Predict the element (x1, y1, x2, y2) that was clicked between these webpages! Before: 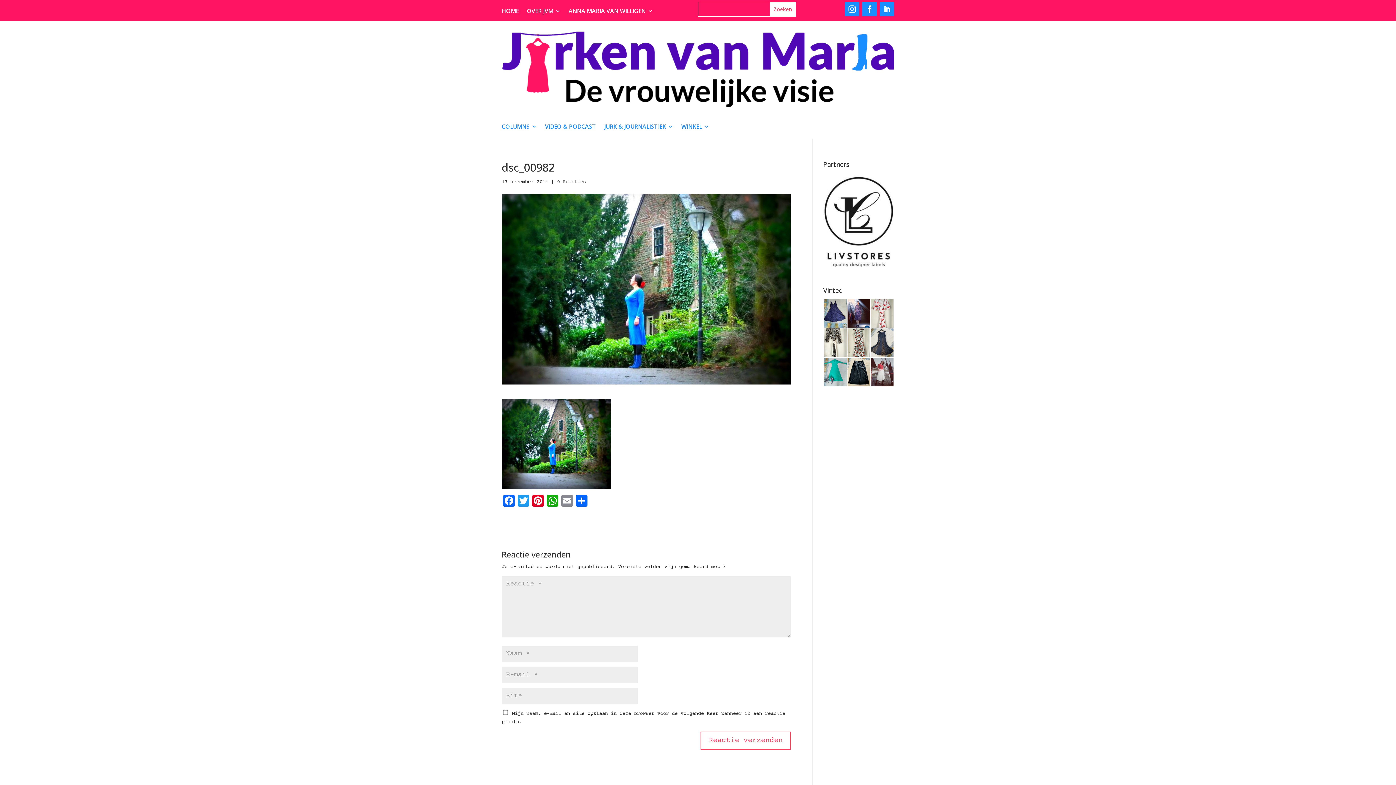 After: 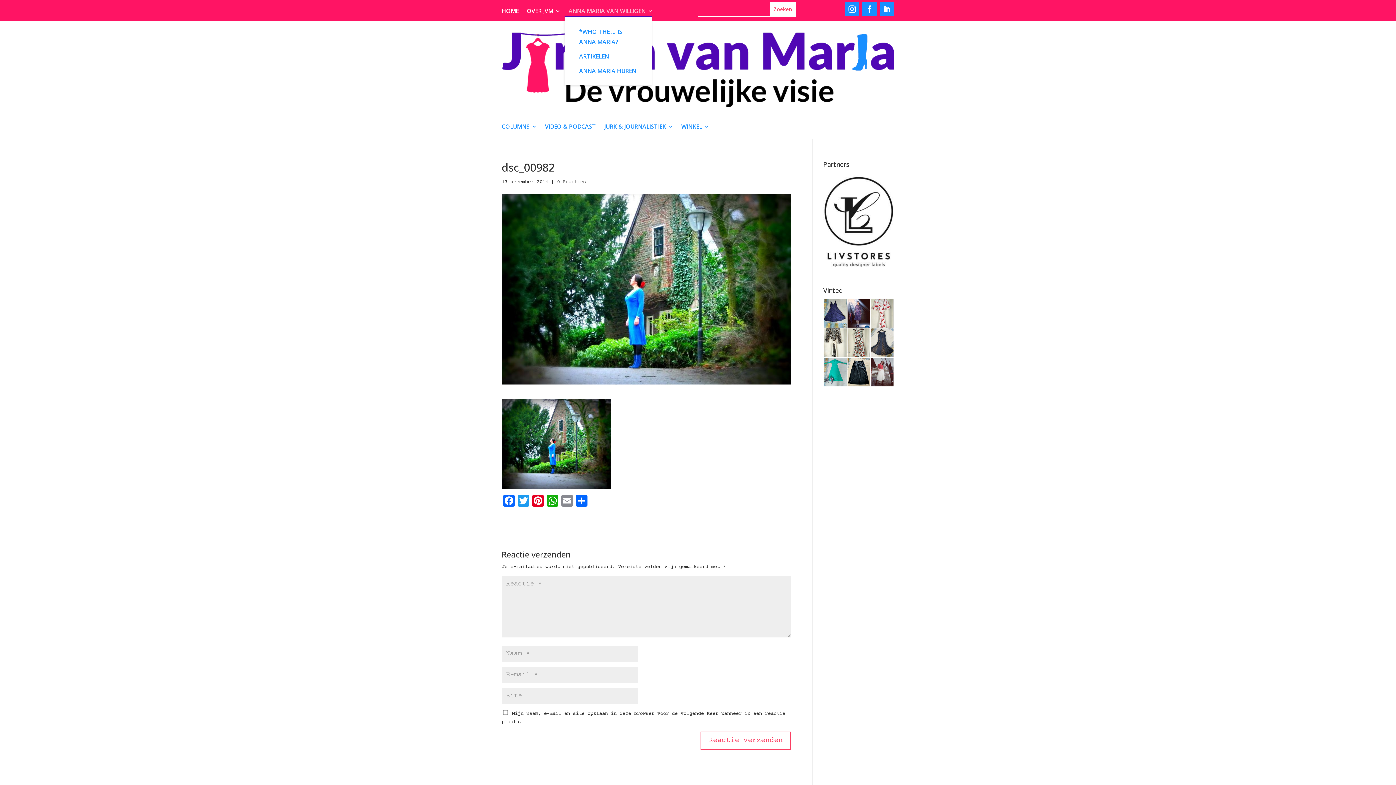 Action: label: ANNA MARIA VAN WILLIGEN bbox: (568, 8, 653, 16)